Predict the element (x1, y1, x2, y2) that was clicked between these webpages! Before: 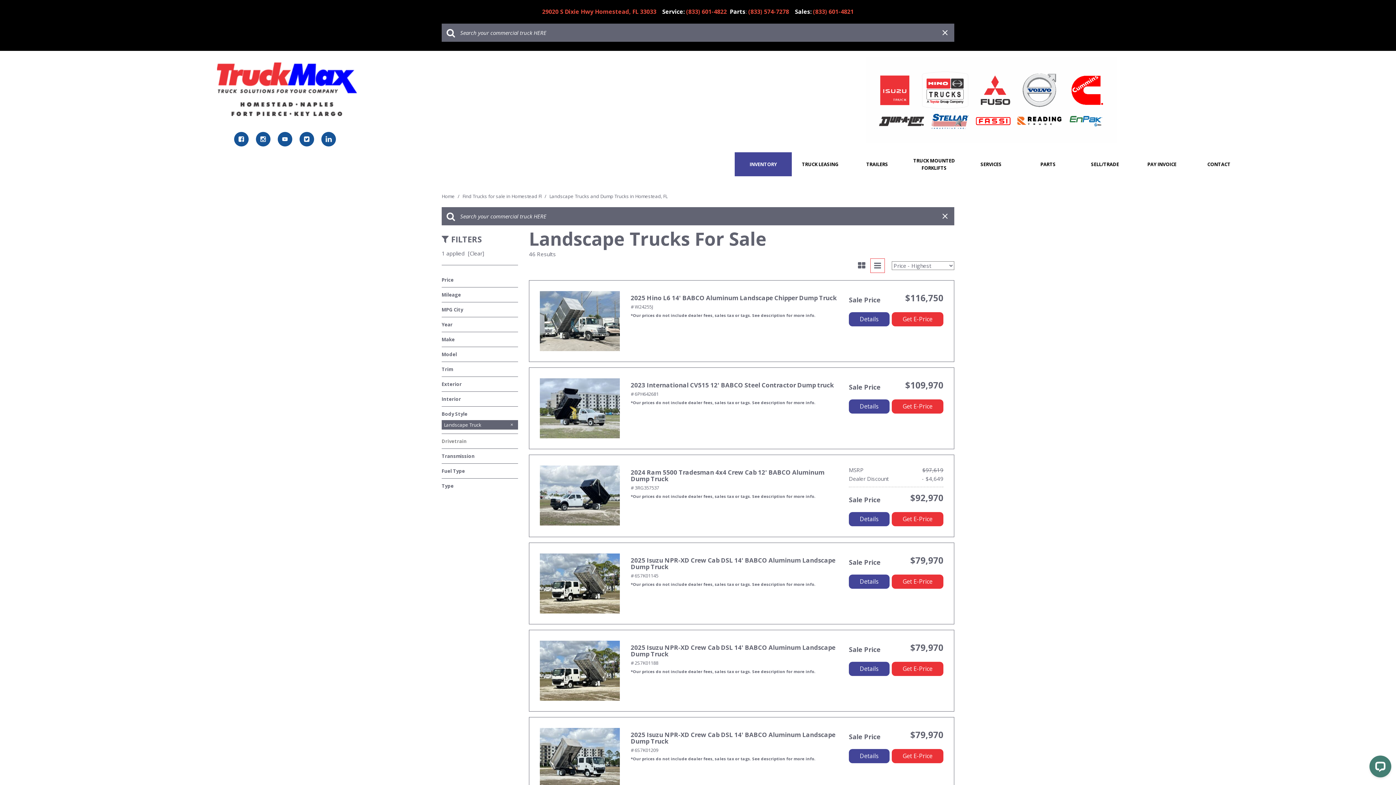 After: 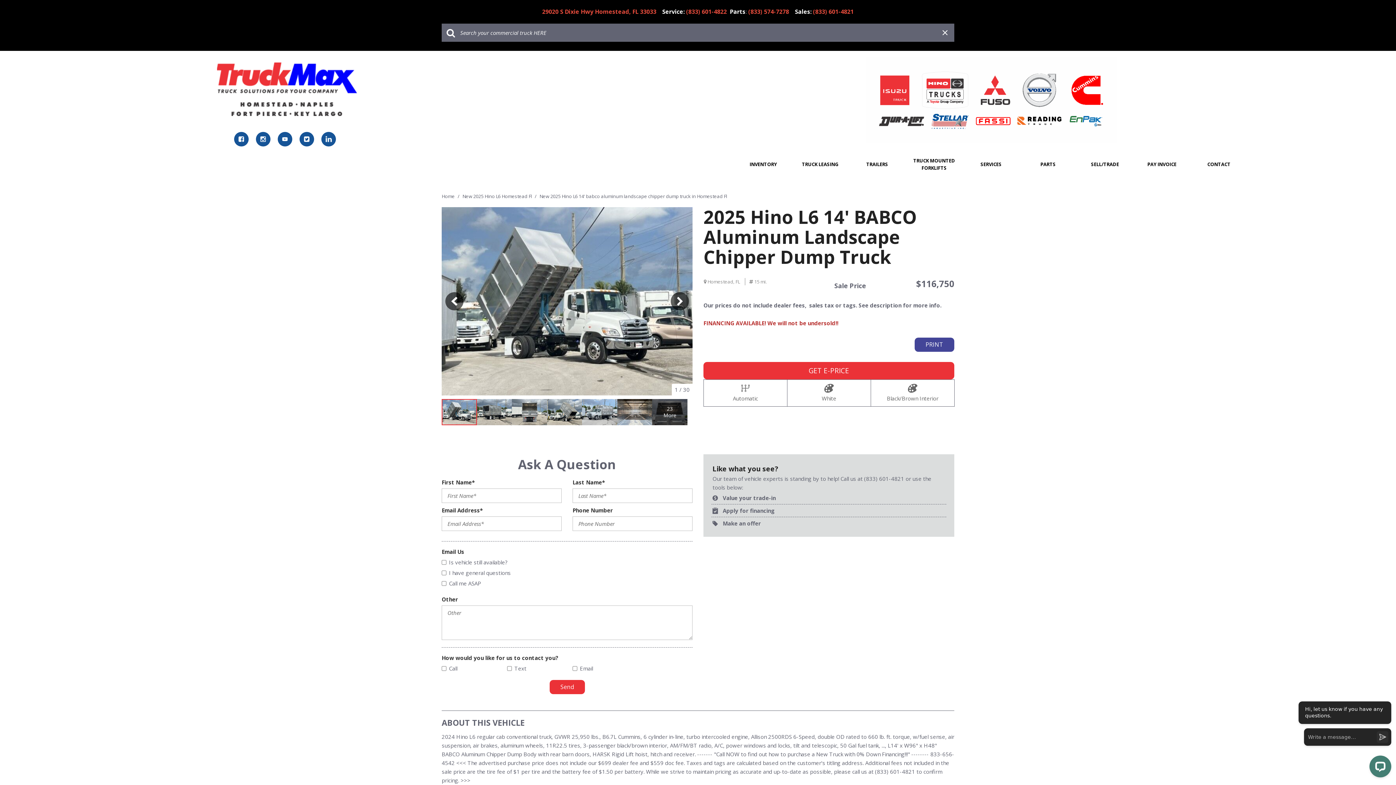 Action: label: 2025 Hino L6 14' BABCO Aluminum Landscape Chipper Dump Truck
# W24255J

*Our prices do not include dealer fees, sales tax or tags. See description for more info. bbox: (630, 291, 838, 319)